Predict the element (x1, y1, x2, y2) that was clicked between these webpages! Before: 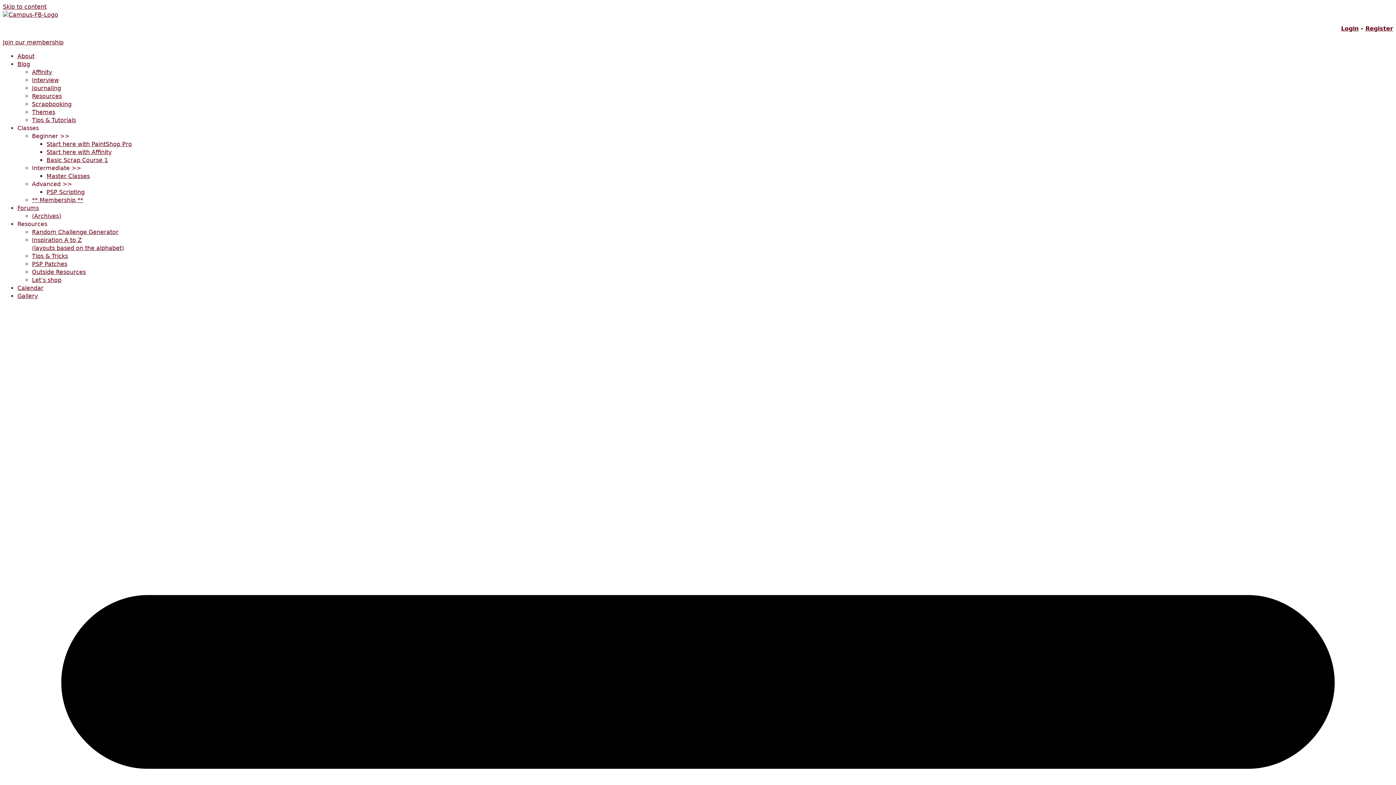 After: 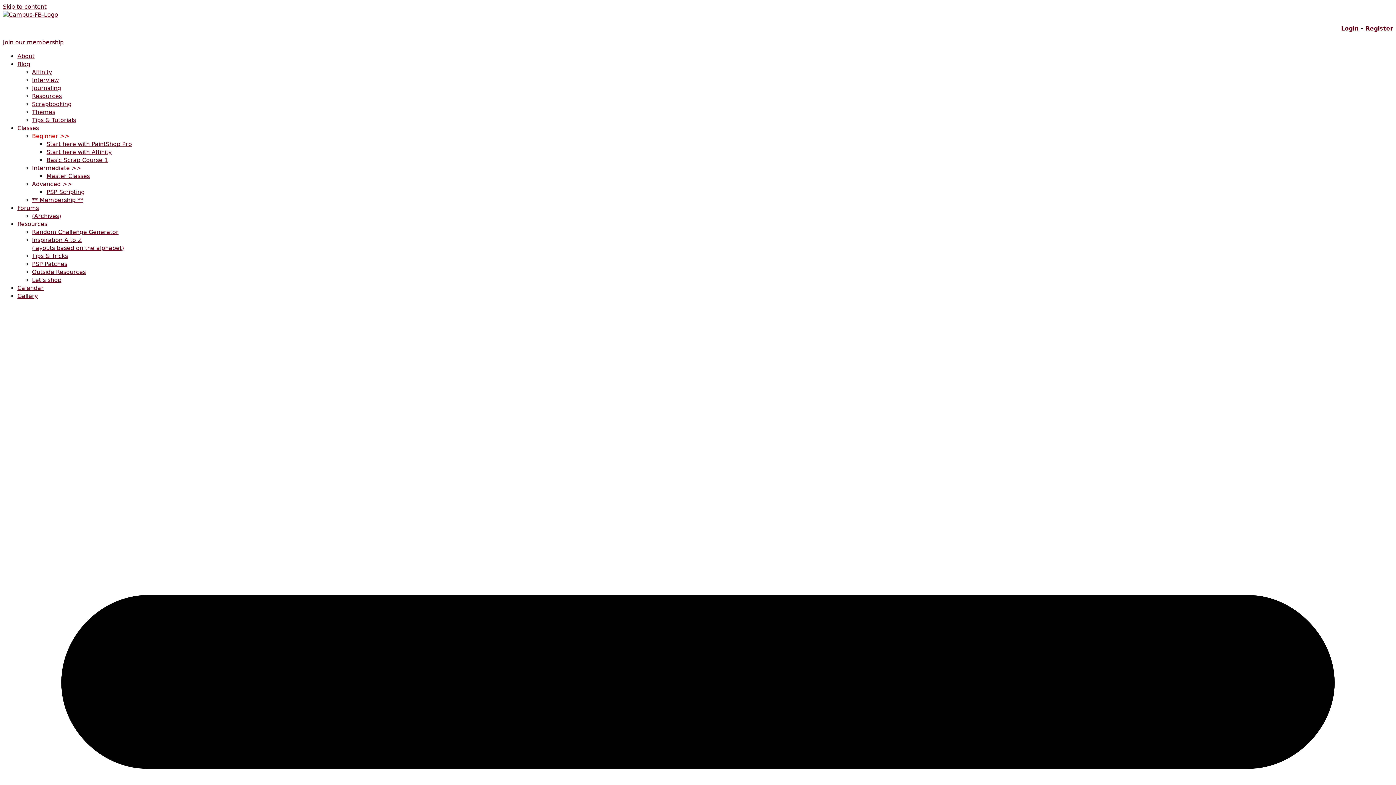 Action: bbox: (32, 132, 69, 139) label: Beginner >>